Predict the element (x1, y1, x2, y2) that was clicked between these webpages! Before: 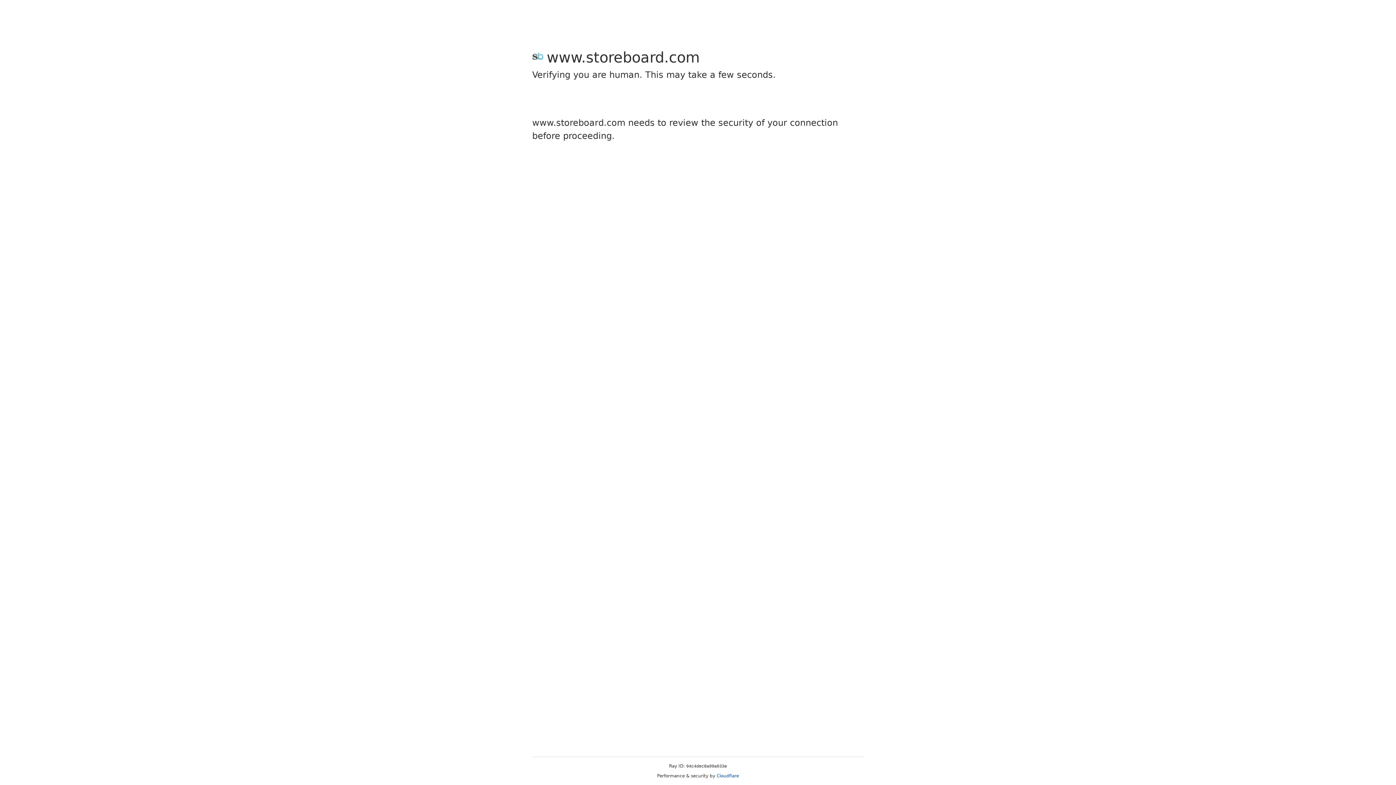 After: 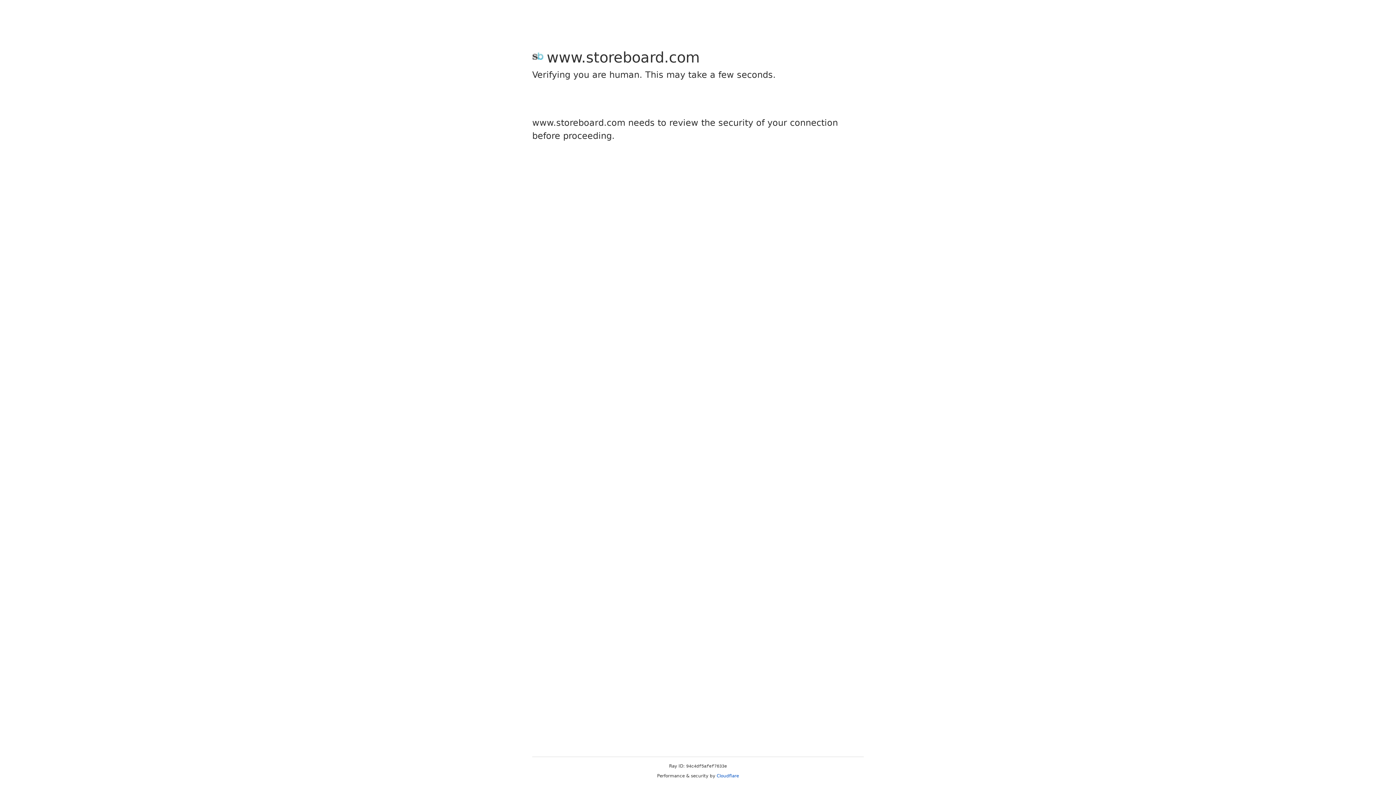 Action: bbox: (716, 773, 739, 778) label: Cloudflare